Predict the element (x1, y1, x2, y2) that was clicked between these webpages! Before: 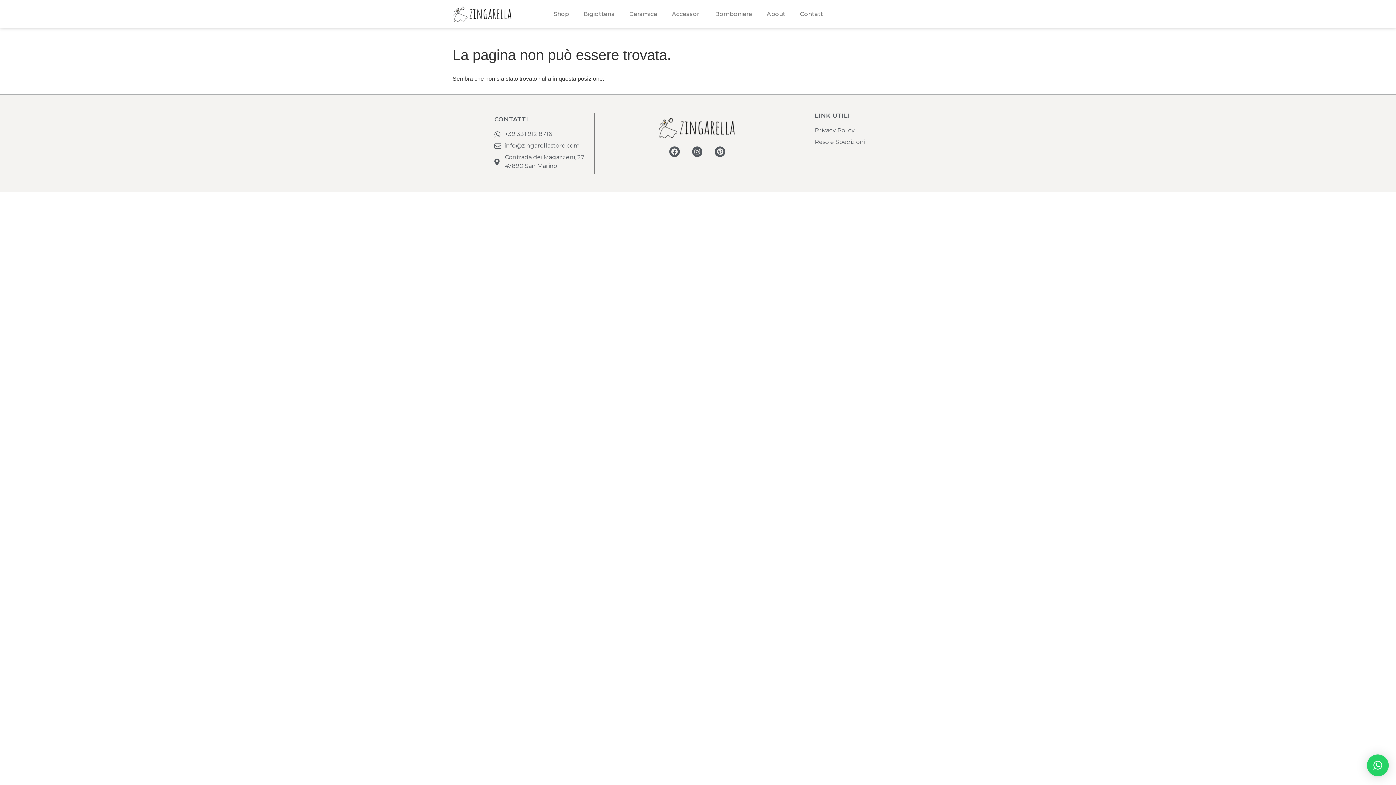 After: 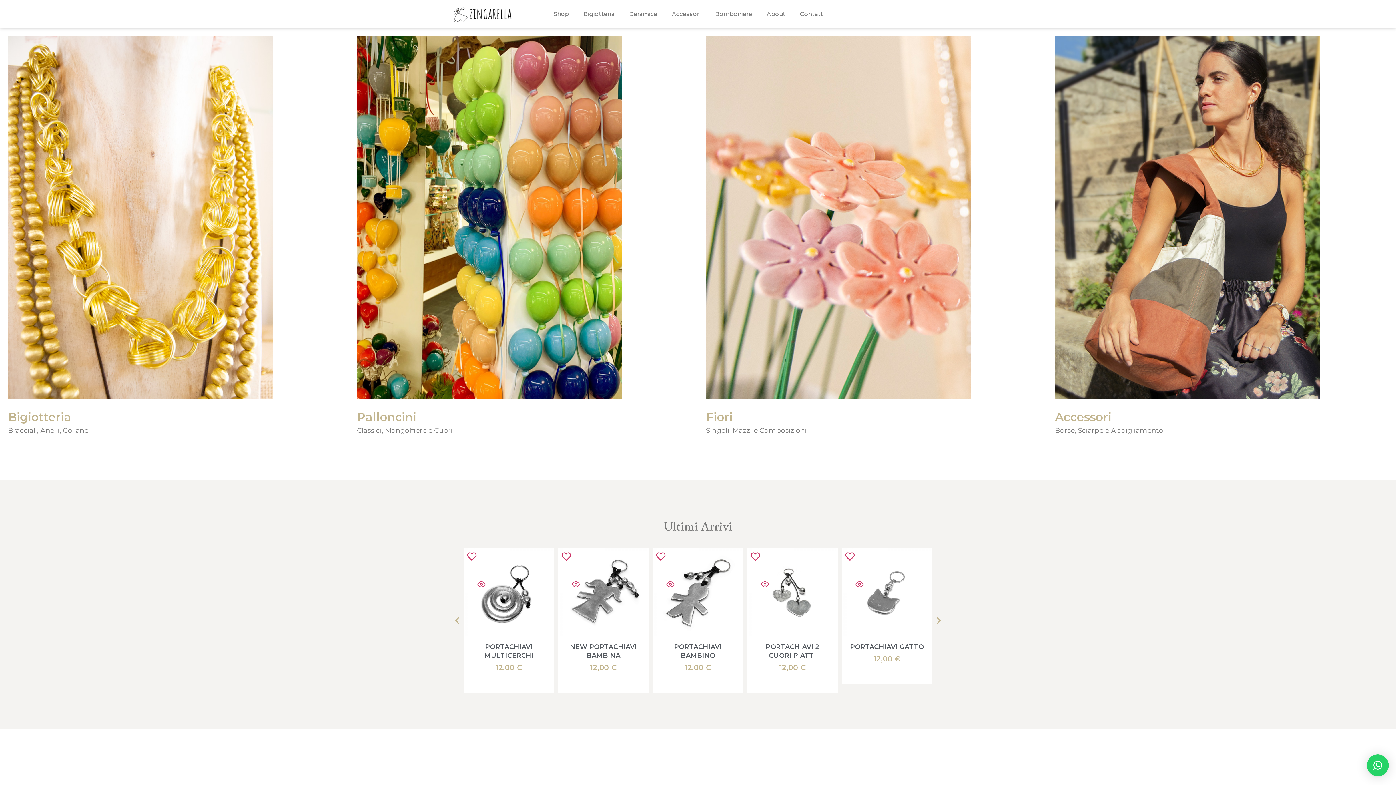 Action: bbox: (452, 5, 526, 22)